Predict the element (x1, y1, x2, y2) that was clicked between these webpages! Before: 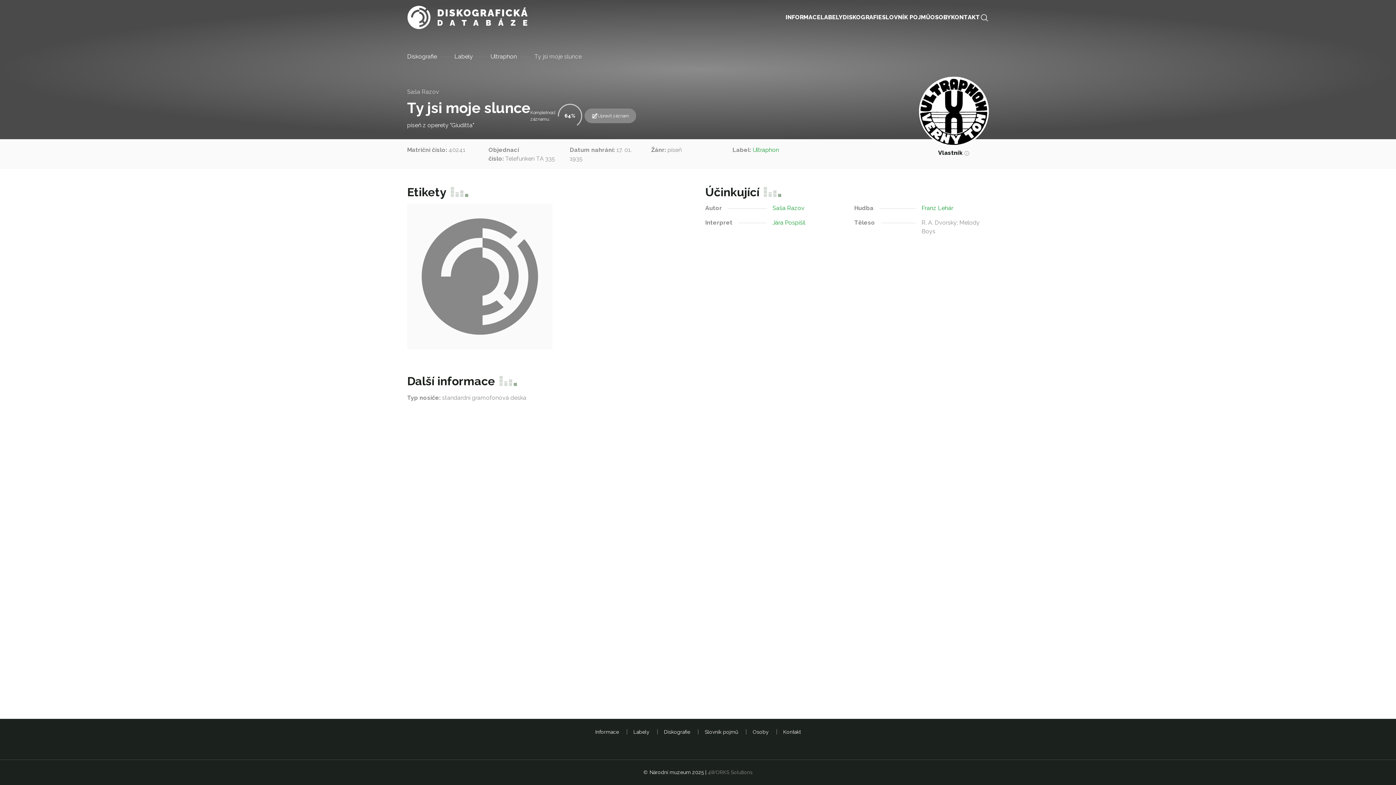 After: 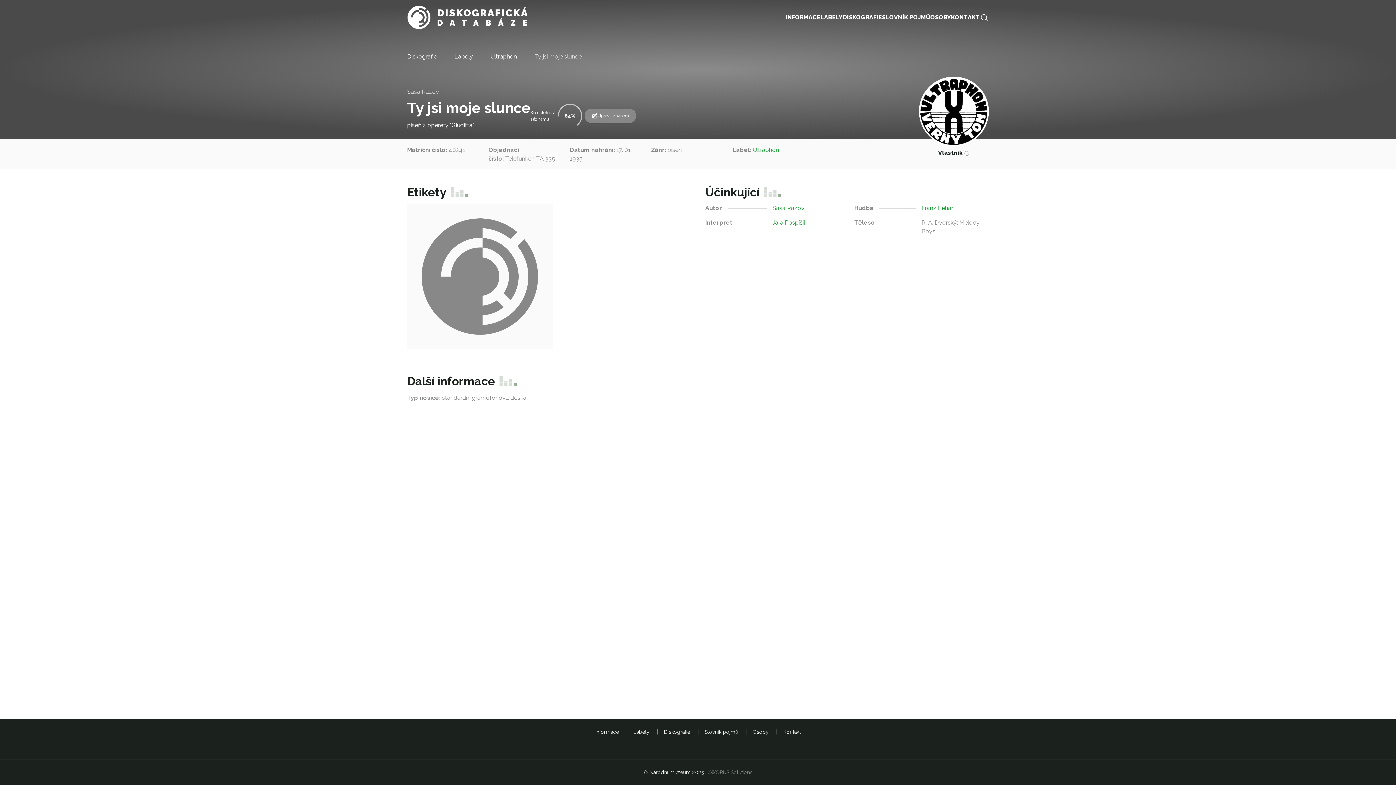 Action: bbox: (708, 769, 752, 775) label: 4WORKS Solutions